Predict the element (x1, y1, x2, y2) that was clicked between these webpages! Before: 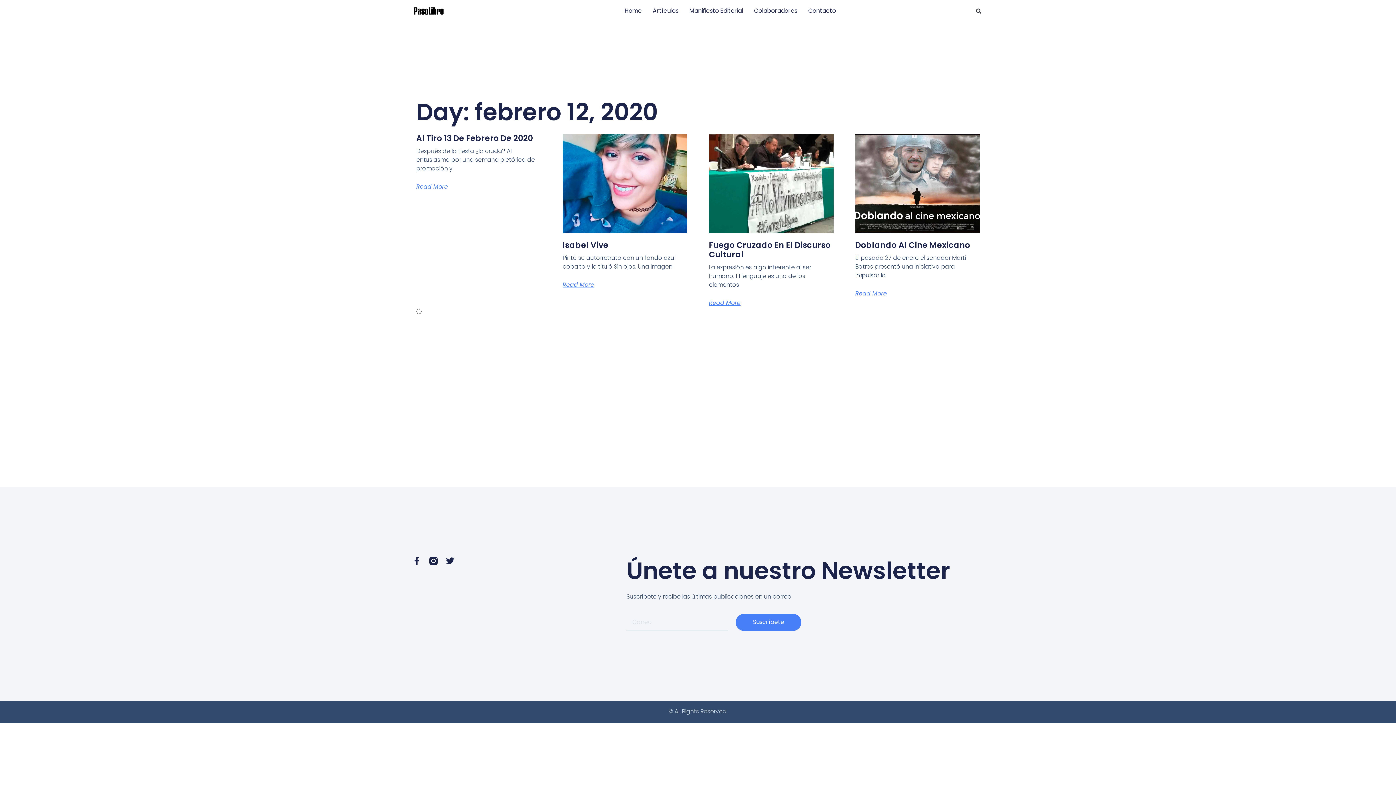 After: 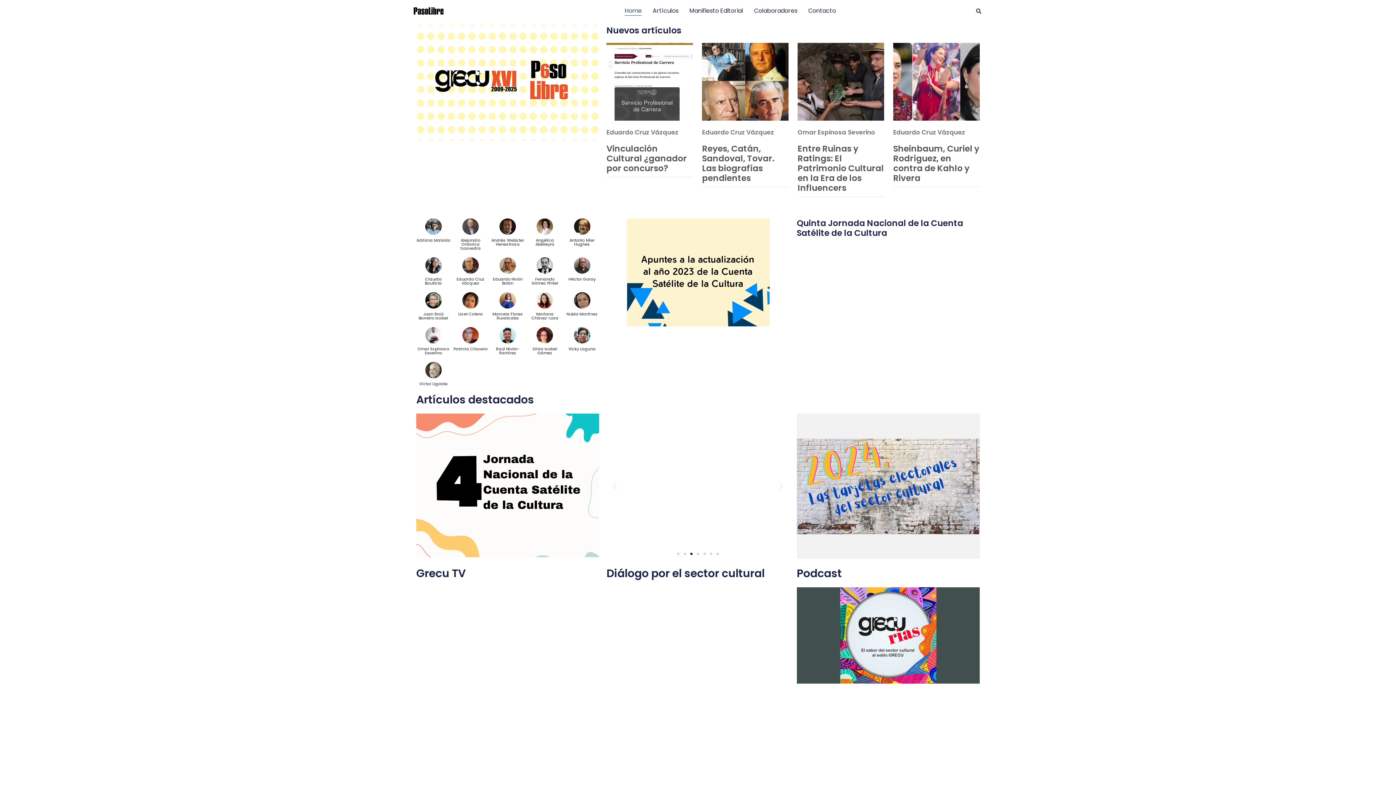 Action: bbox: (624, 6, 641, 15) label: Home